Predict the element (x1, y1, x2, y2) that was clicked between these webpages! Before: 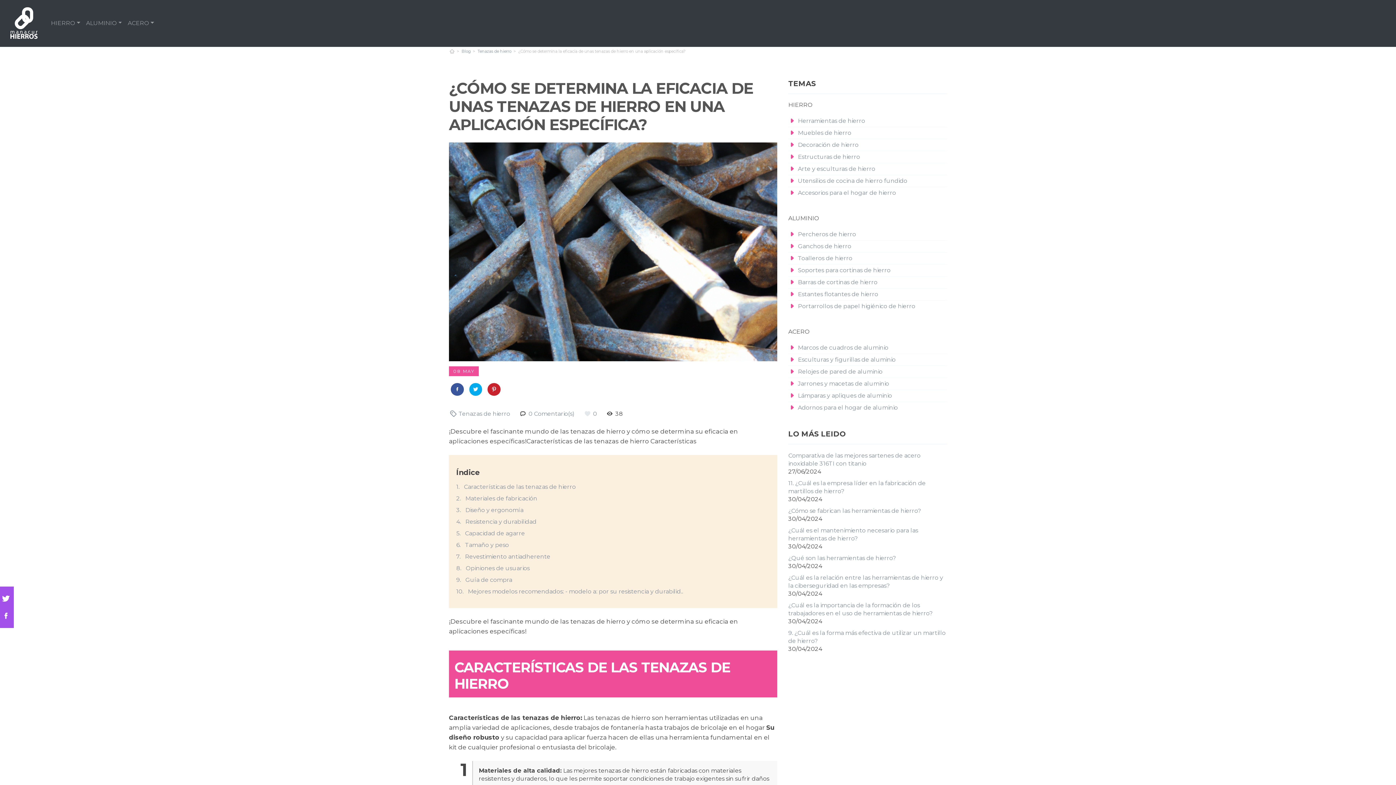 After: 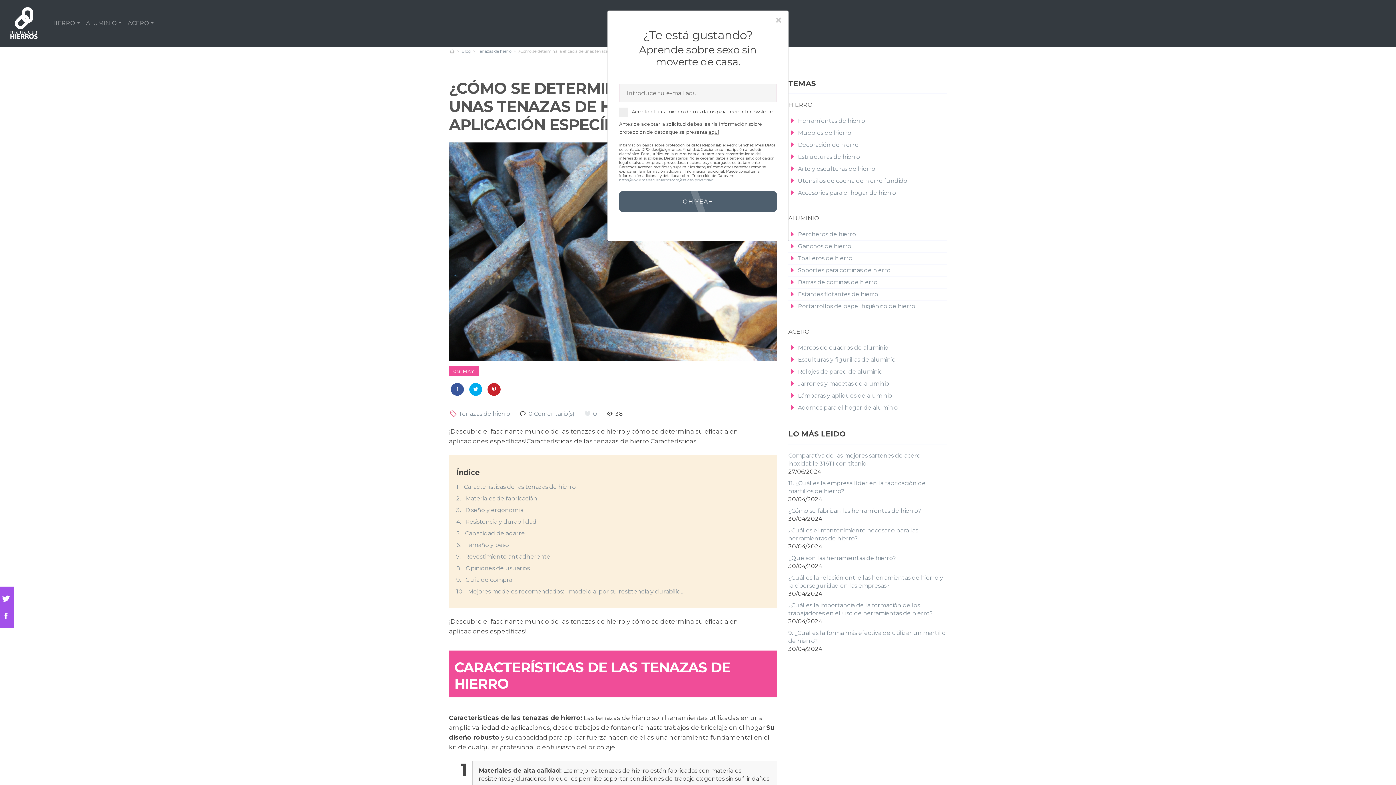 Action: label:   bbox: (449, 410, 458, 417)